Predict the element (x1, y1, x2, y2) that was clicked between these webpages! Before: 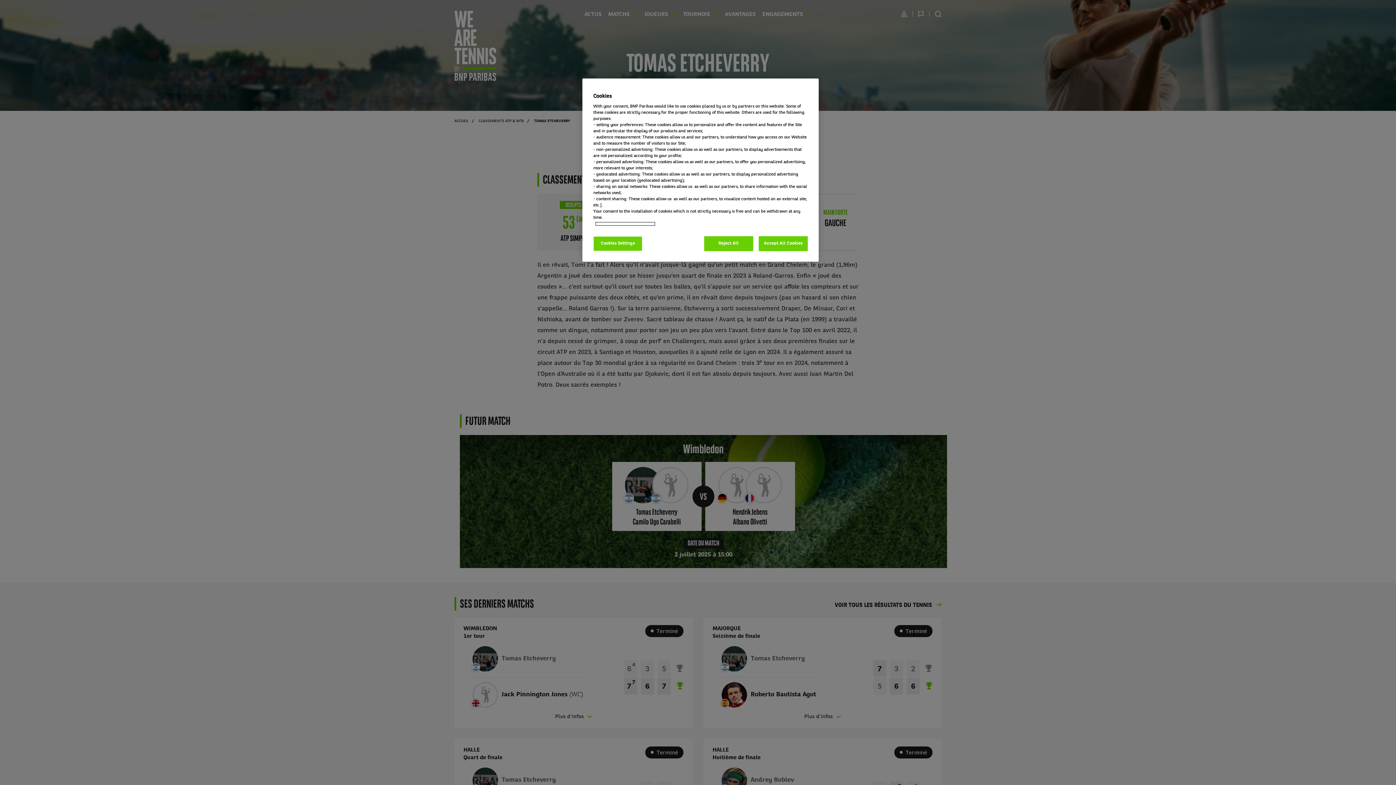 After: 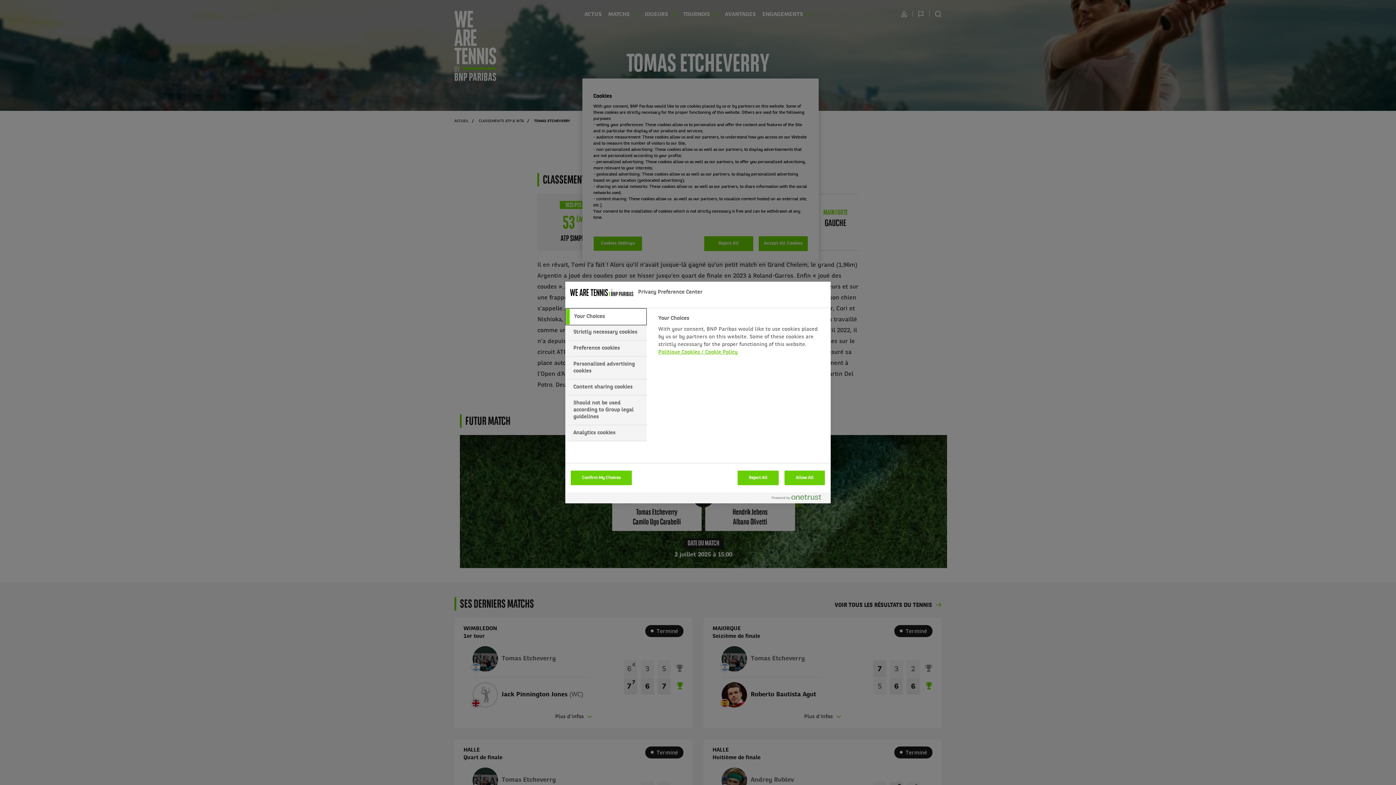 Action: bbox: (593, 236, 642, 251) label: Cookies Settings